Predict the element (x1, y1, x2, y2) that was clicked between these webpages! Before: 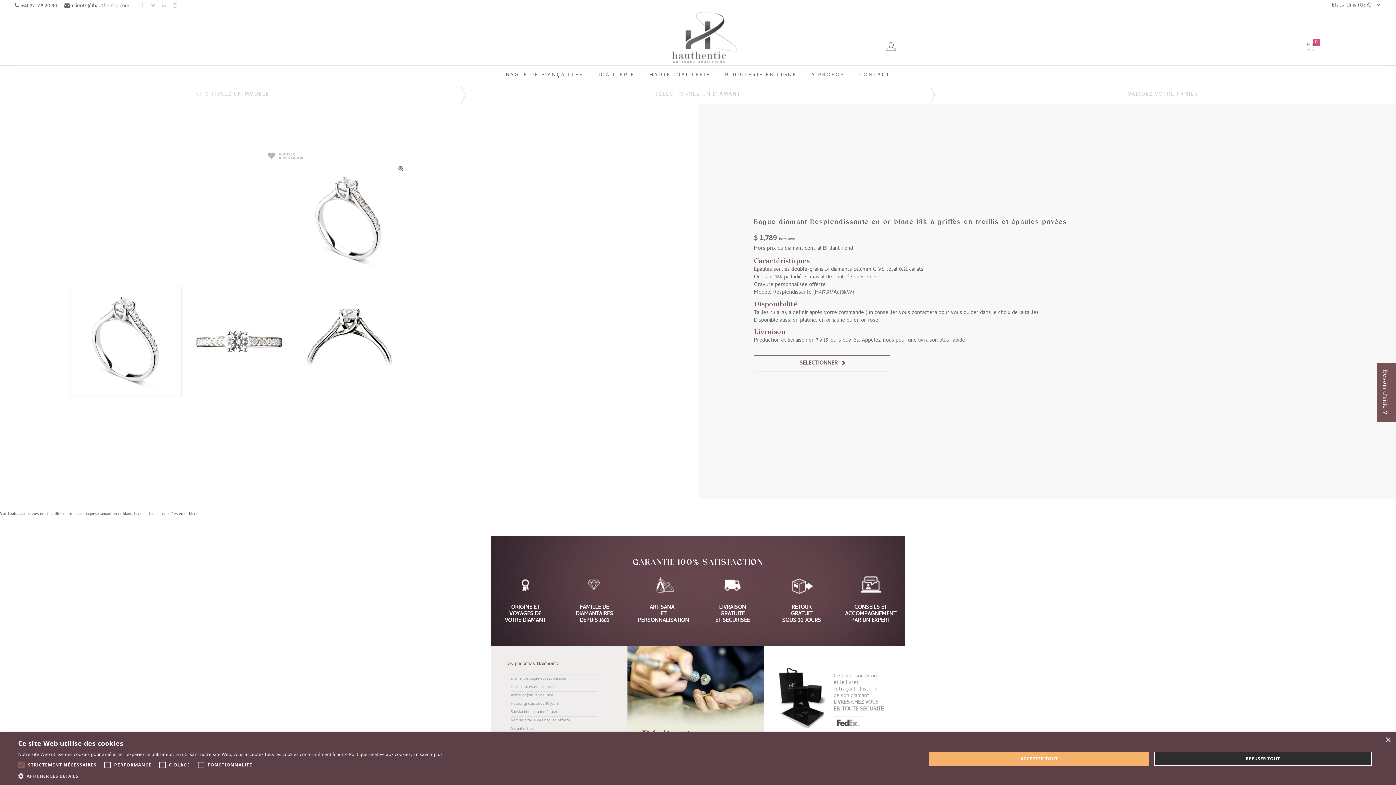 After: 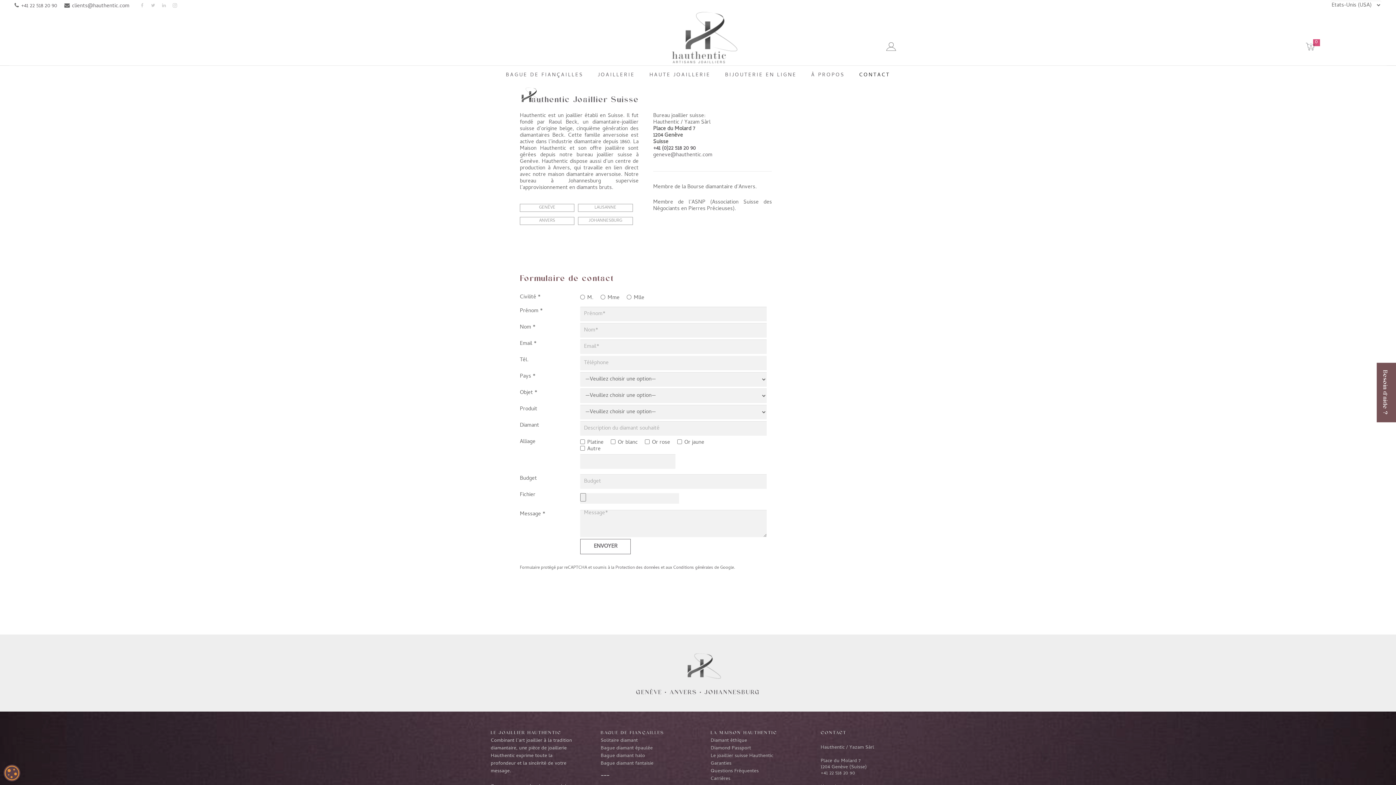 Action: bbox: (849, 590, 892, 599)